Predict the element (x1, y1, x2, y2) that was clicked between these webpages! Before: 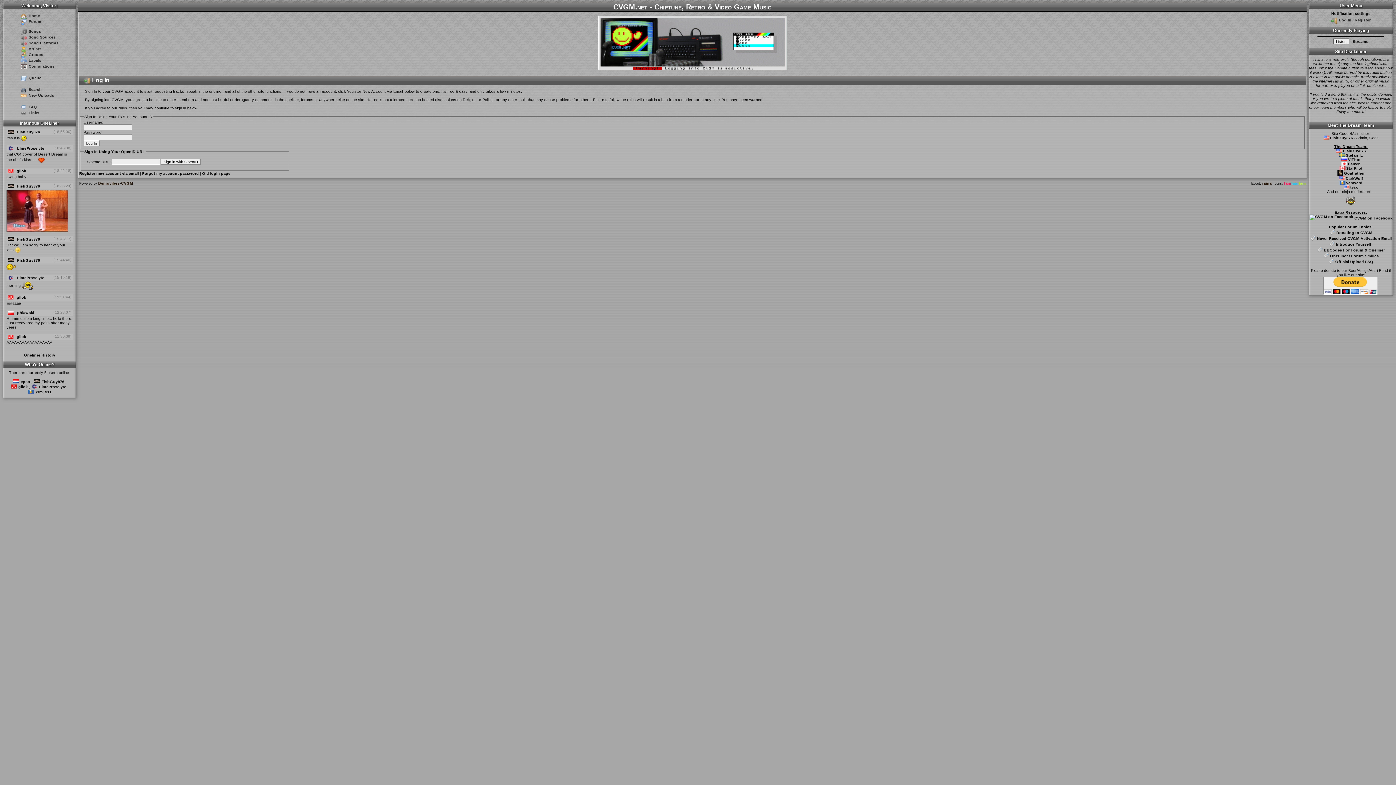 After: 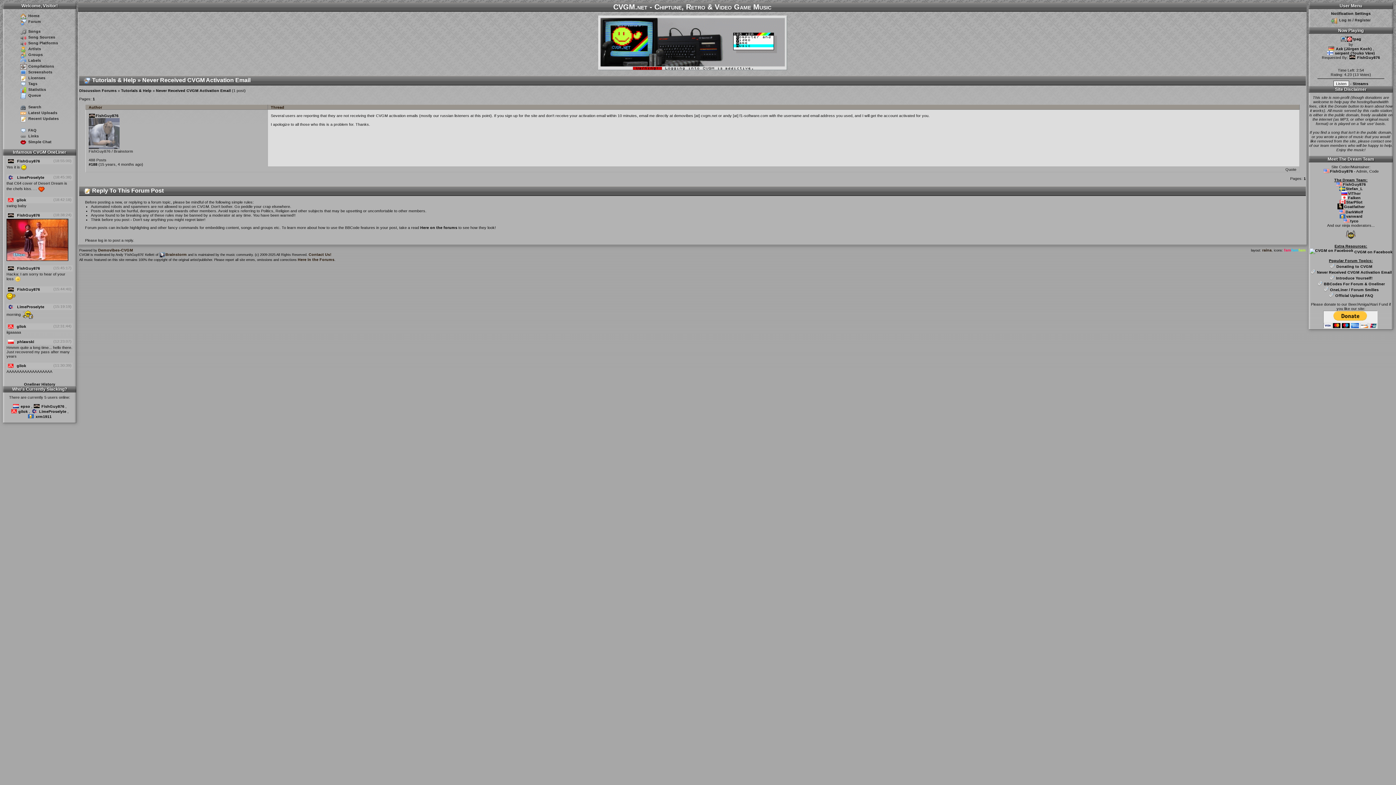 Action: bbox: (1317, 236, 1392, 240) label: Never Received CVGM Activation Email